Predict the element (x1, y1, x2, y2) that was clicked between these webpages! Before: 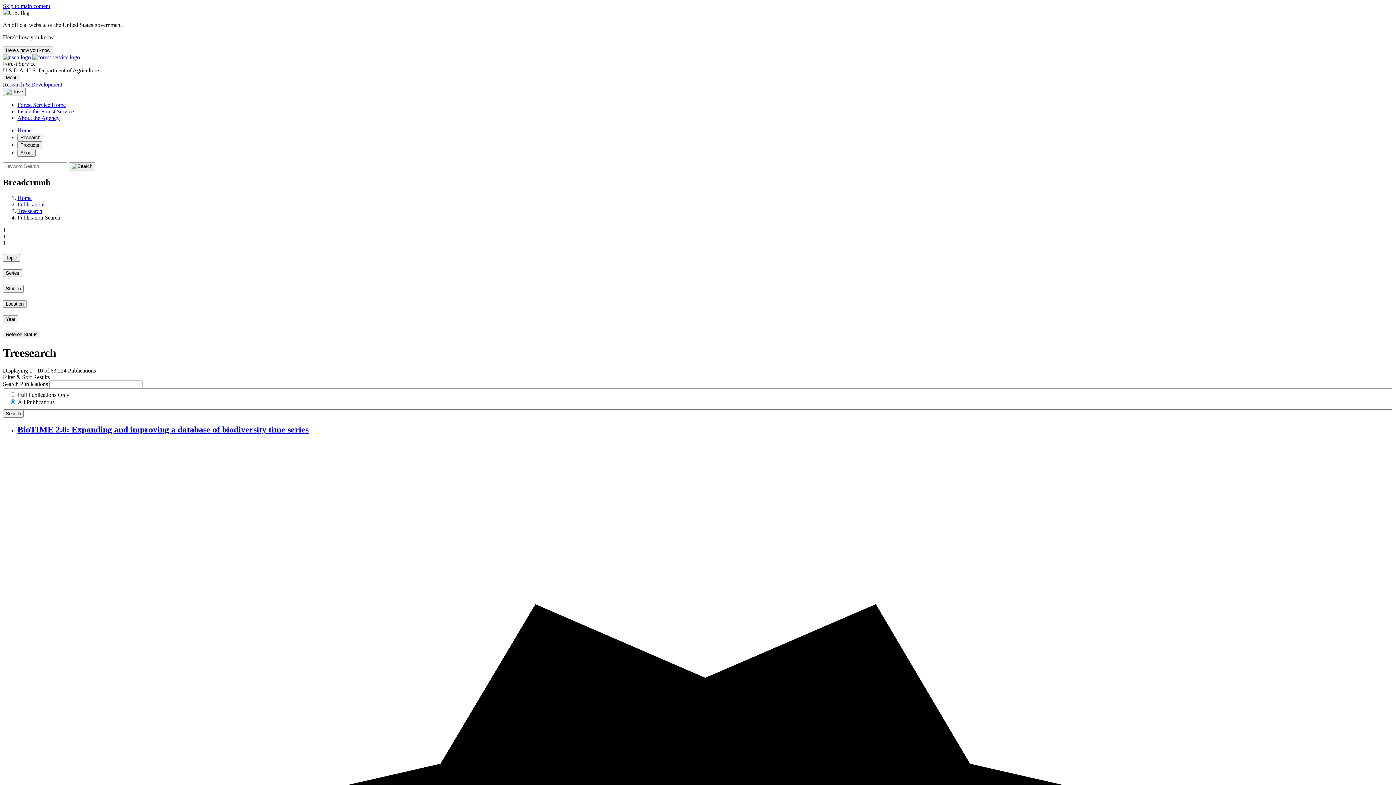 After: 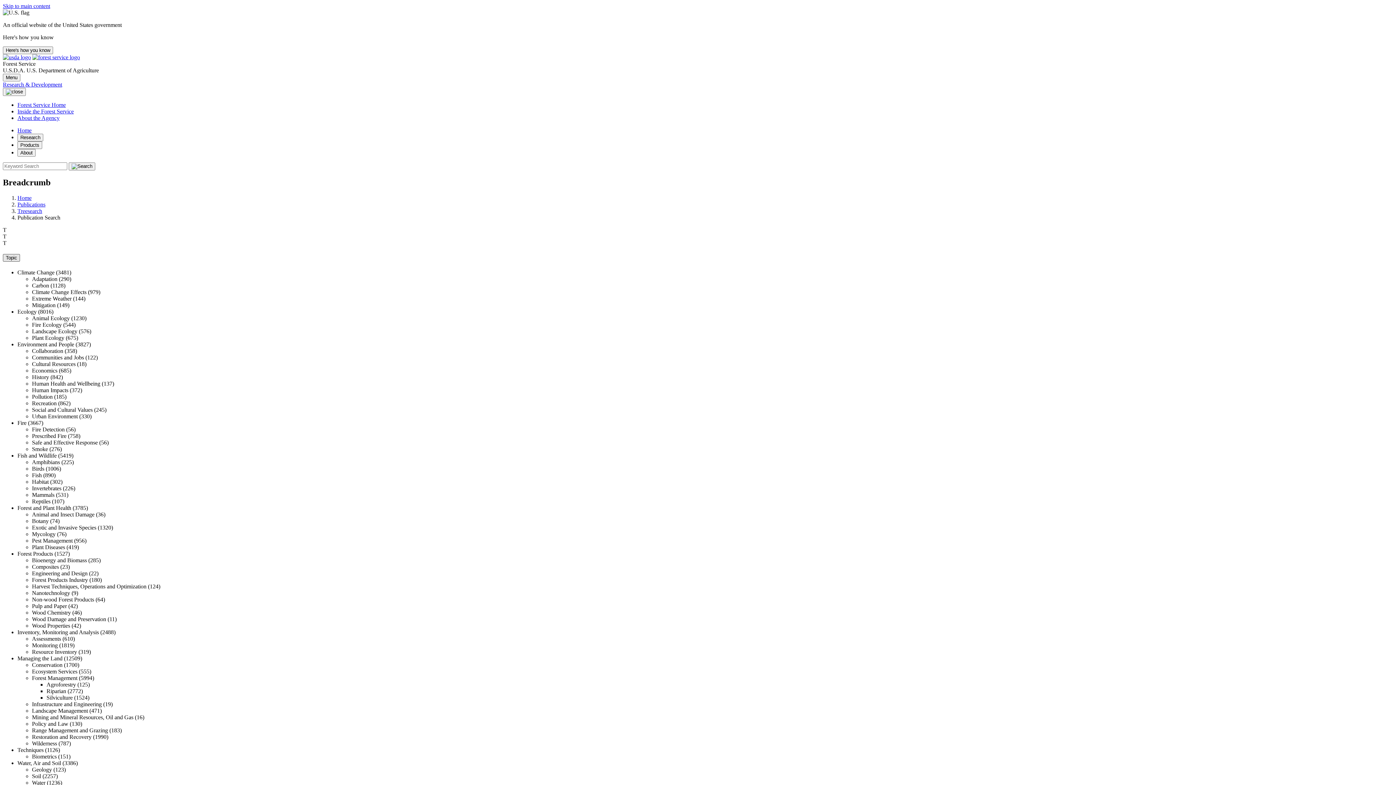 Action: bbox: (2, 254, 20, 261) label: Topic